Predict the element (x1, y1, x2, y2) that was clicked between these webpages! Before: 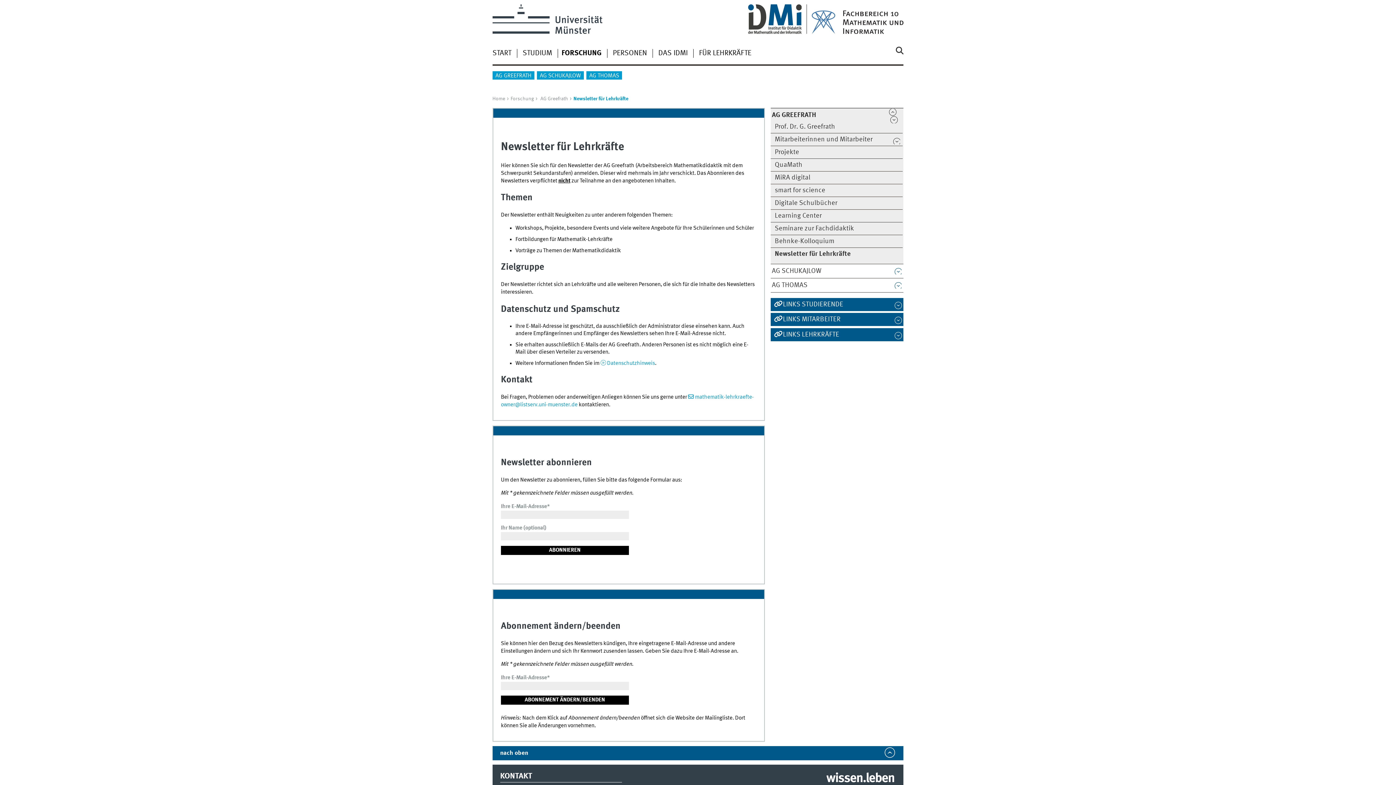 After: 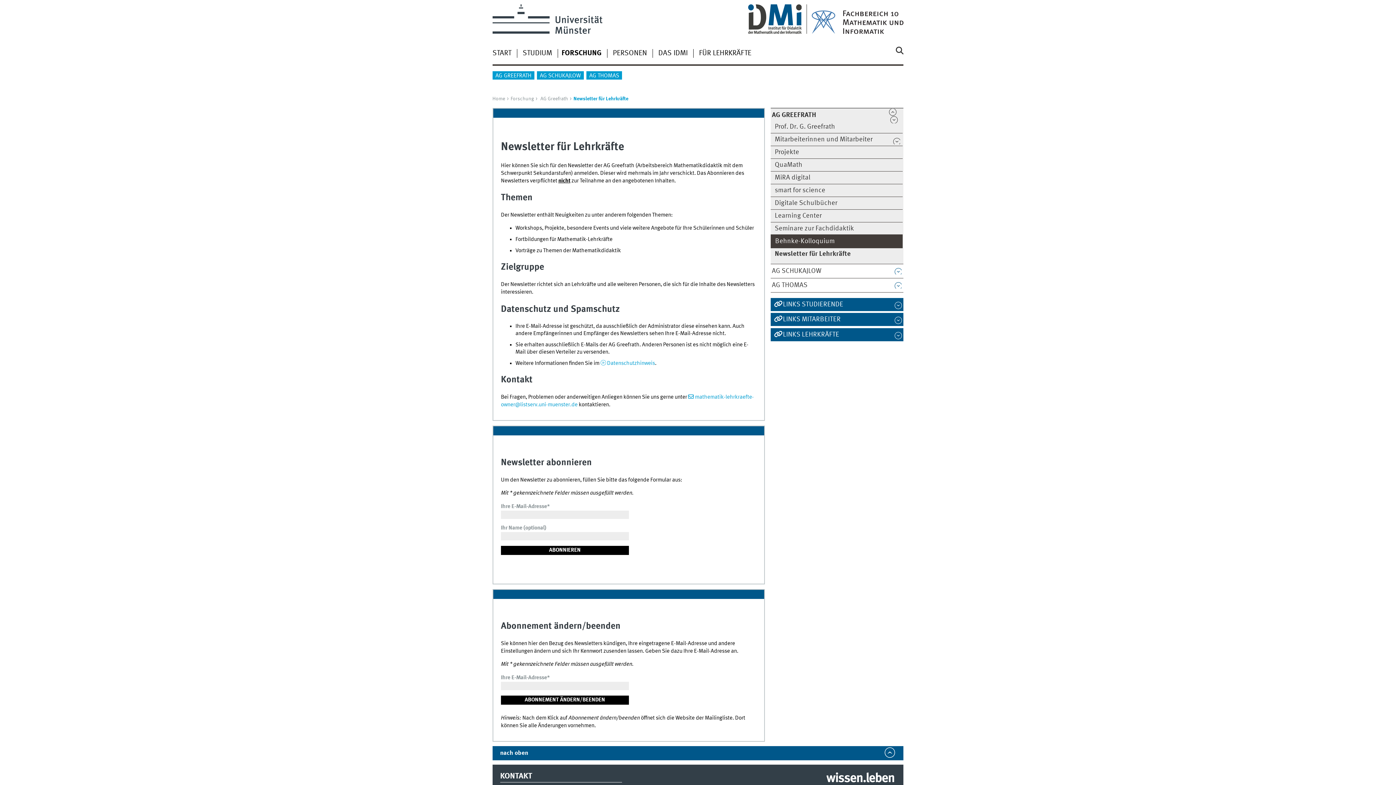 Action: bbox: (772, 238, 890, 244) label: Behnke-Kolloquium